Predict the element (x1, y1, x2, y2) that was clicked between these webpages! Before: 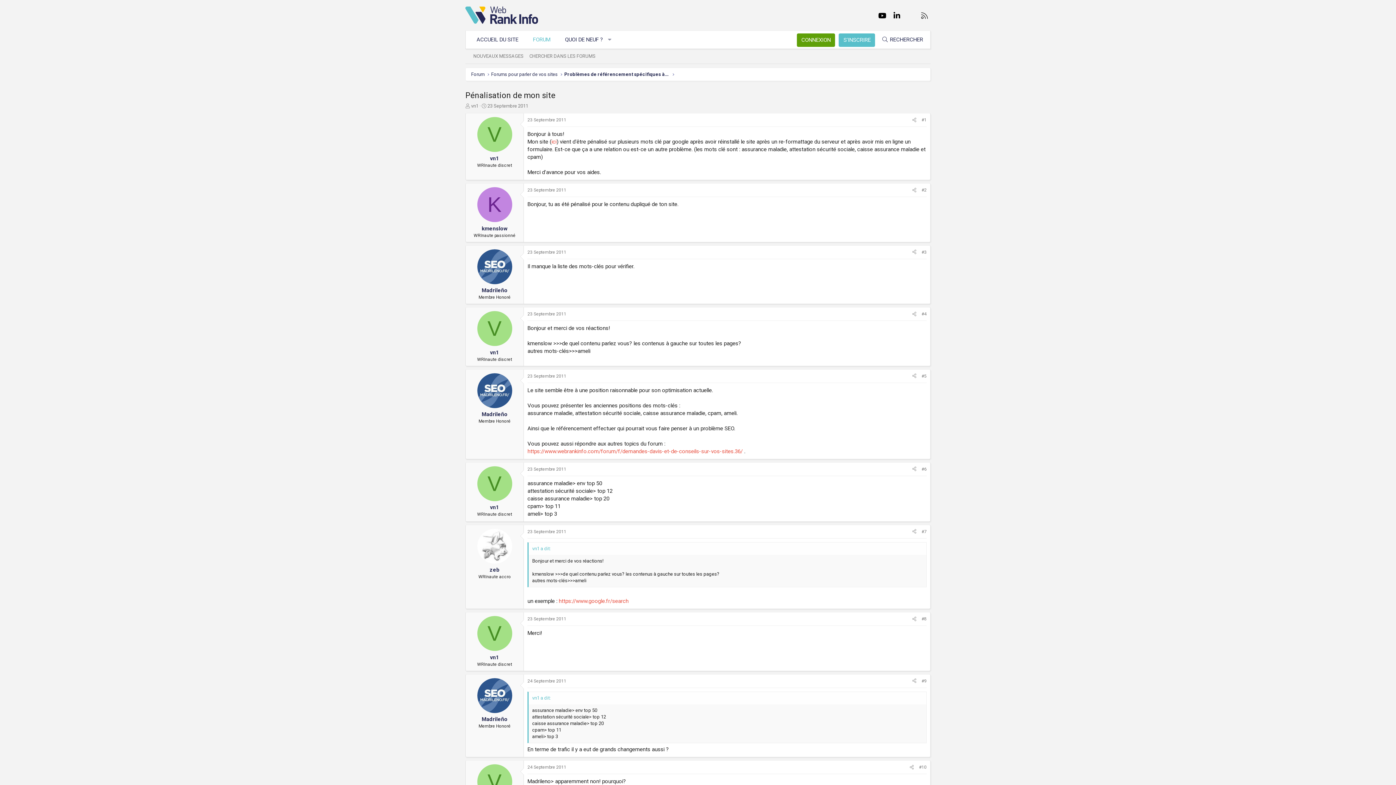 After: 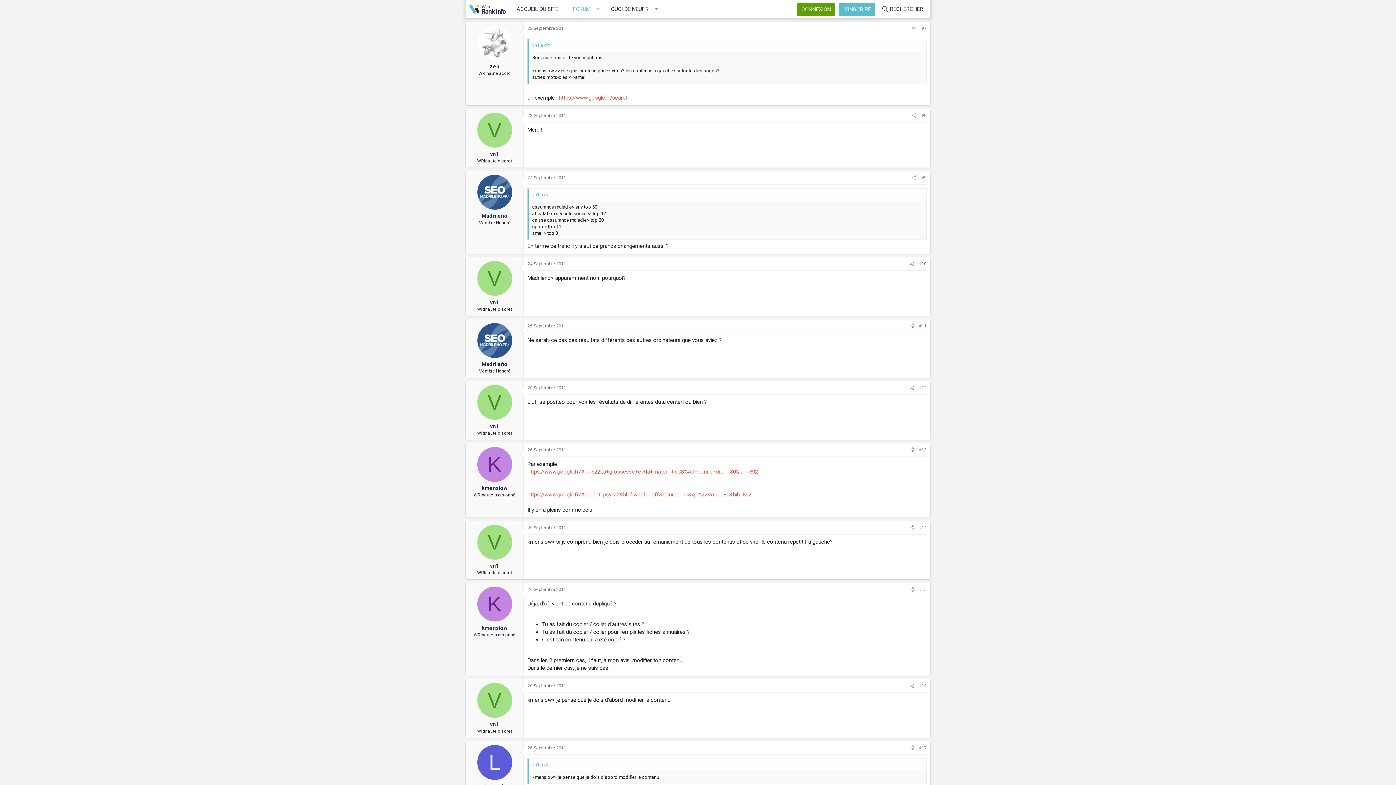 Action: label: 23 Septembre 2011 bbox: (527, 529, 566, 534)